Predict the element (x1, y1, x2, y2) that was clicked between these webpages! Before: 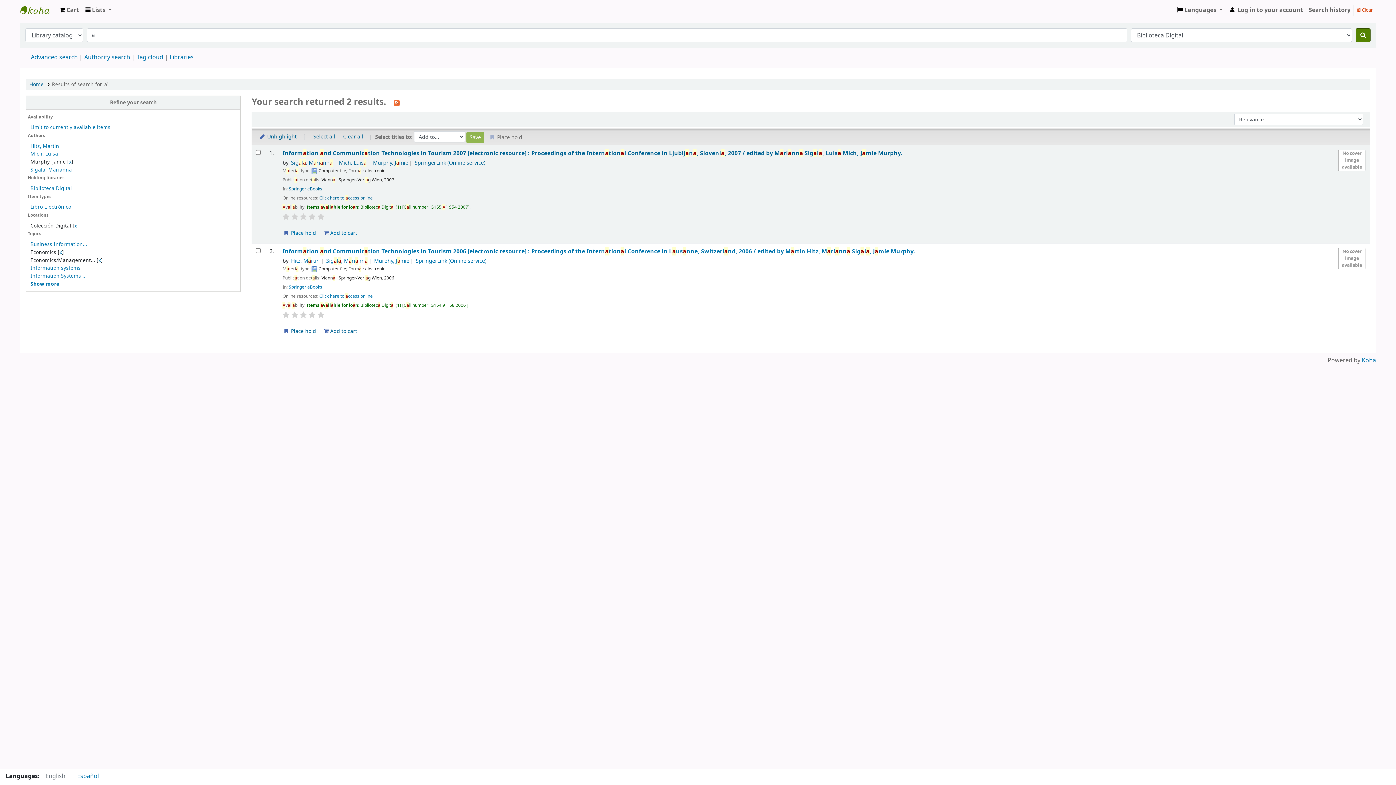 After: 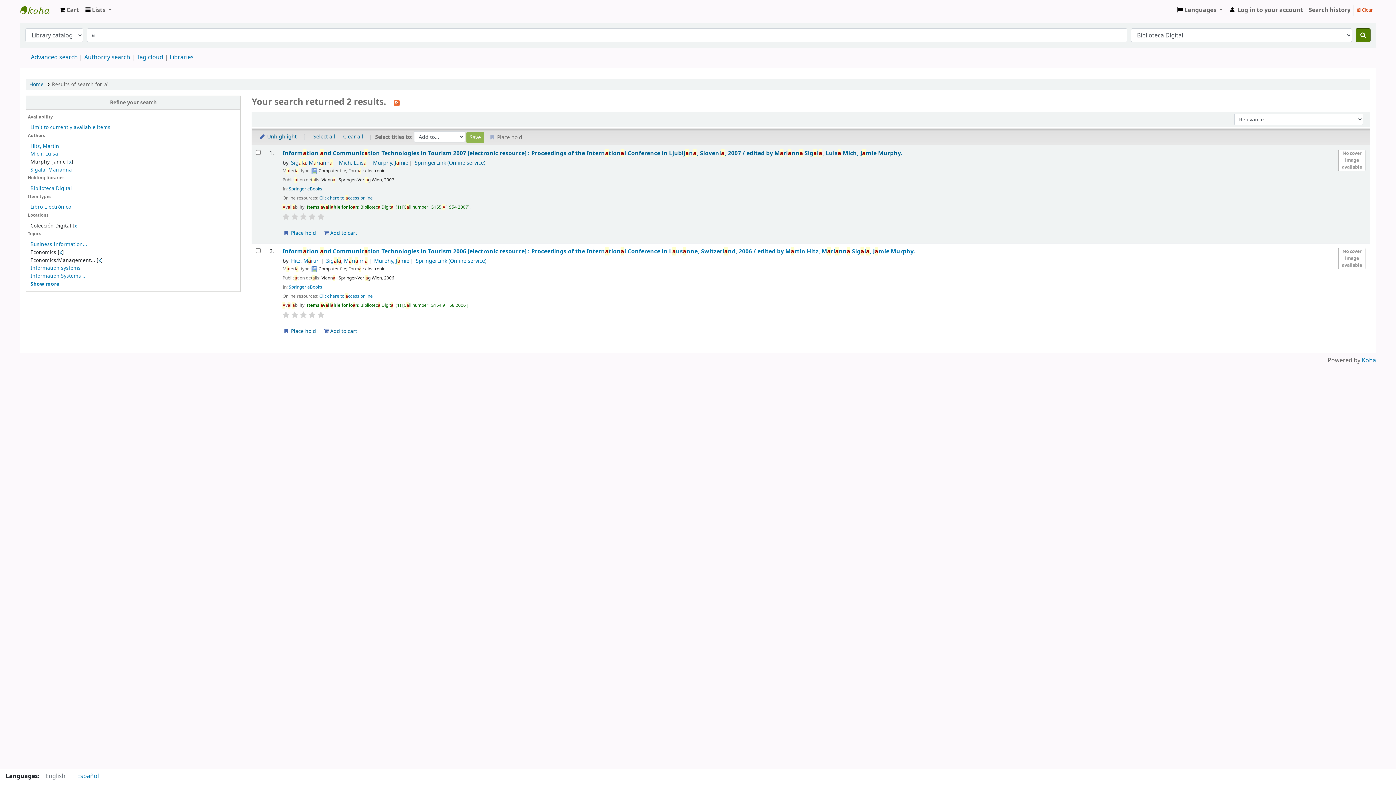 Action: bbox: (317, 311, 324, 318)